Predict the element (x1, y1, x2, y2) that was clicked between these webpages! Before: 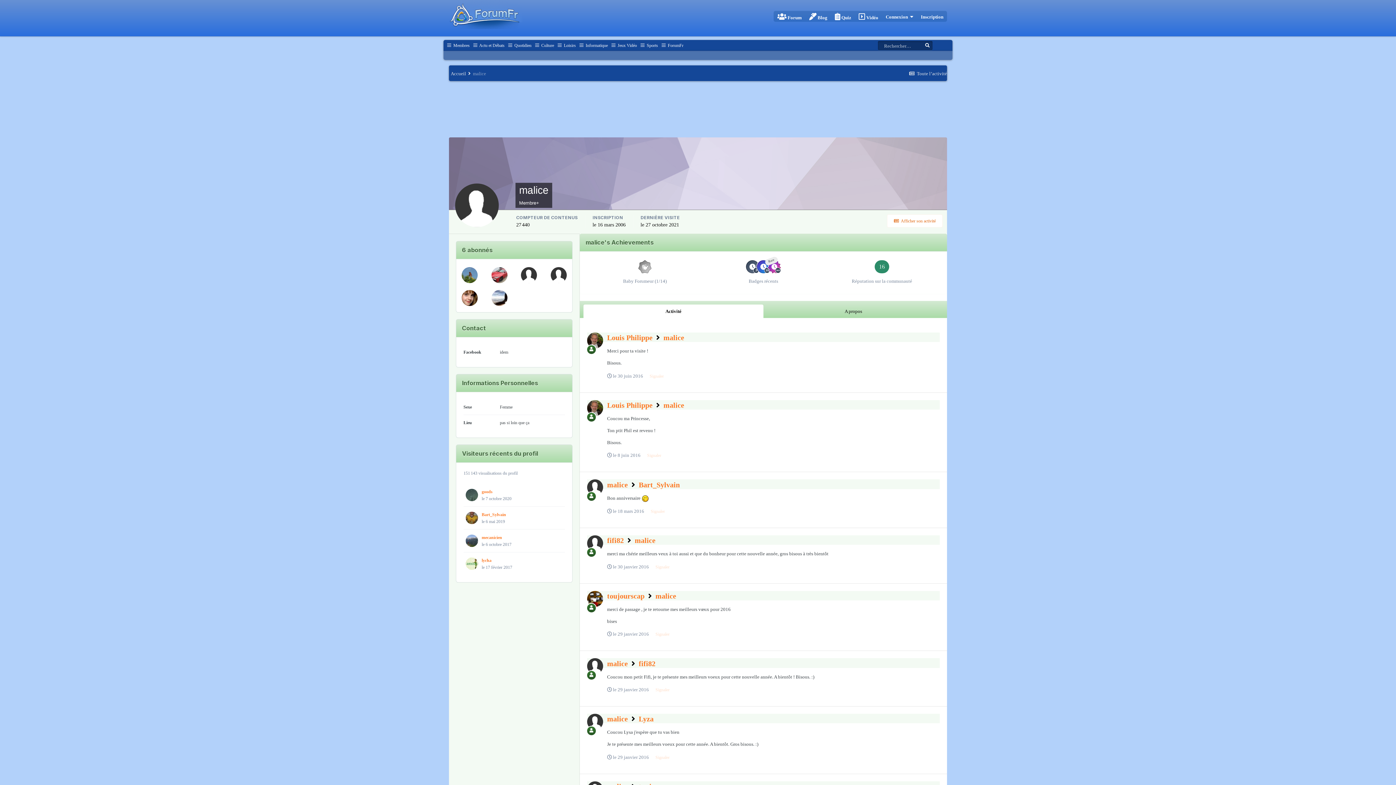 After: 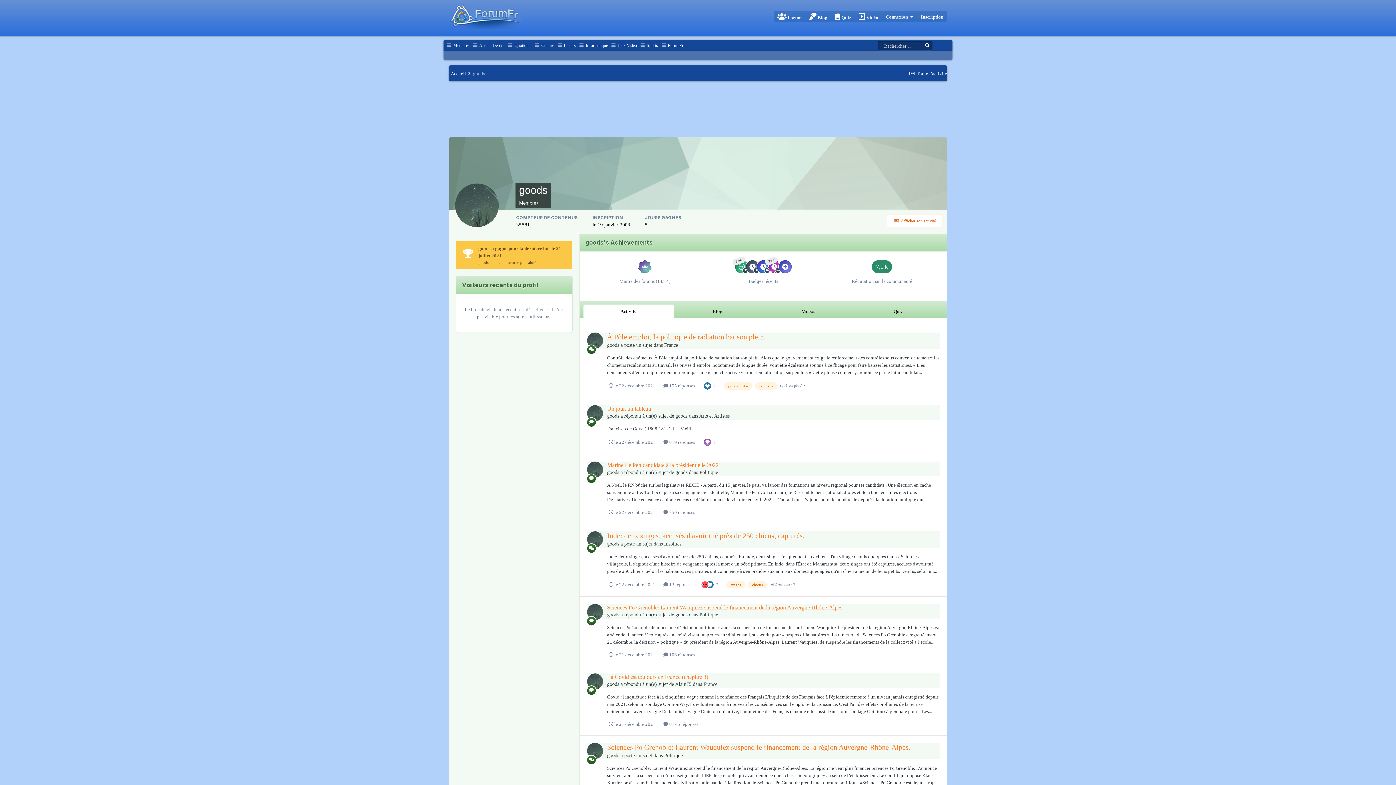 Action: bbox: (481, 489, 492, 494) label: goods